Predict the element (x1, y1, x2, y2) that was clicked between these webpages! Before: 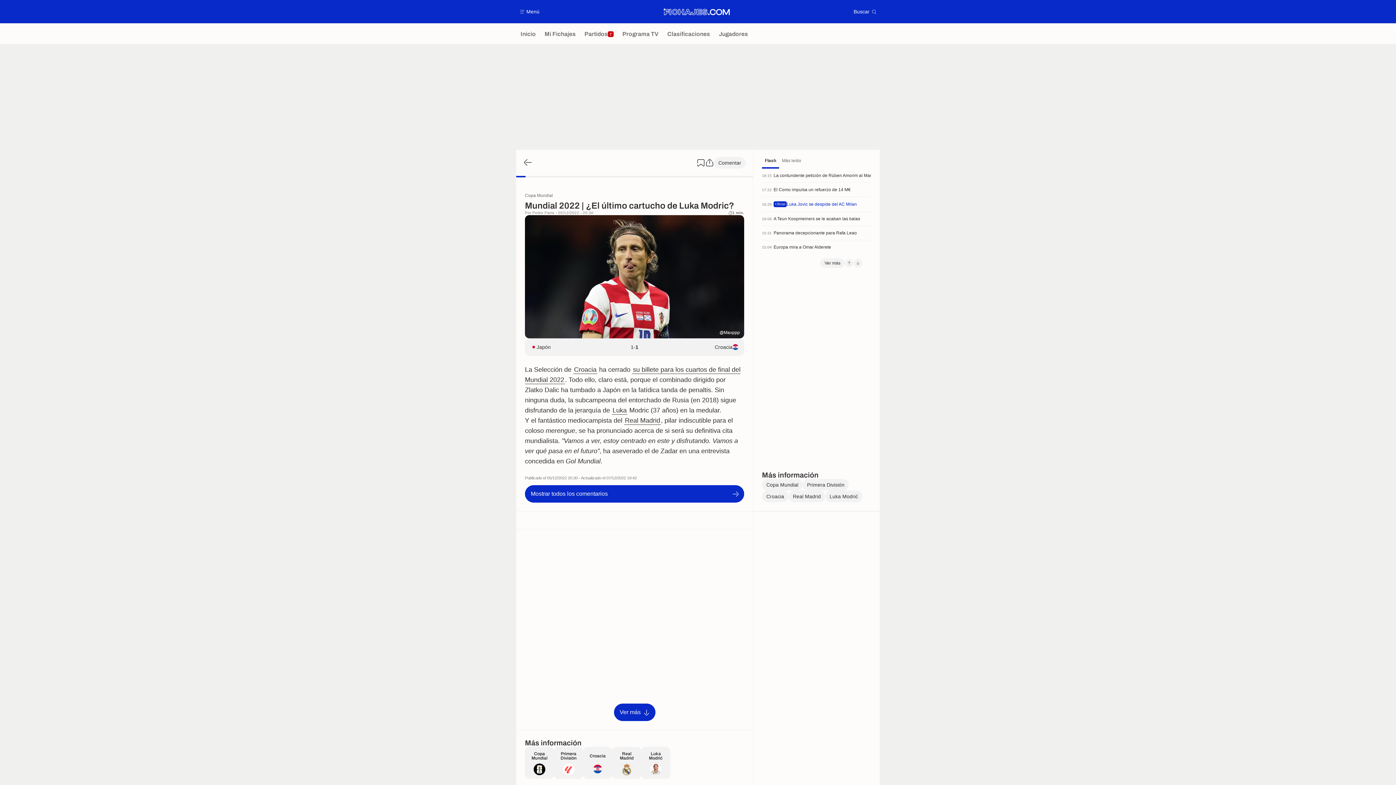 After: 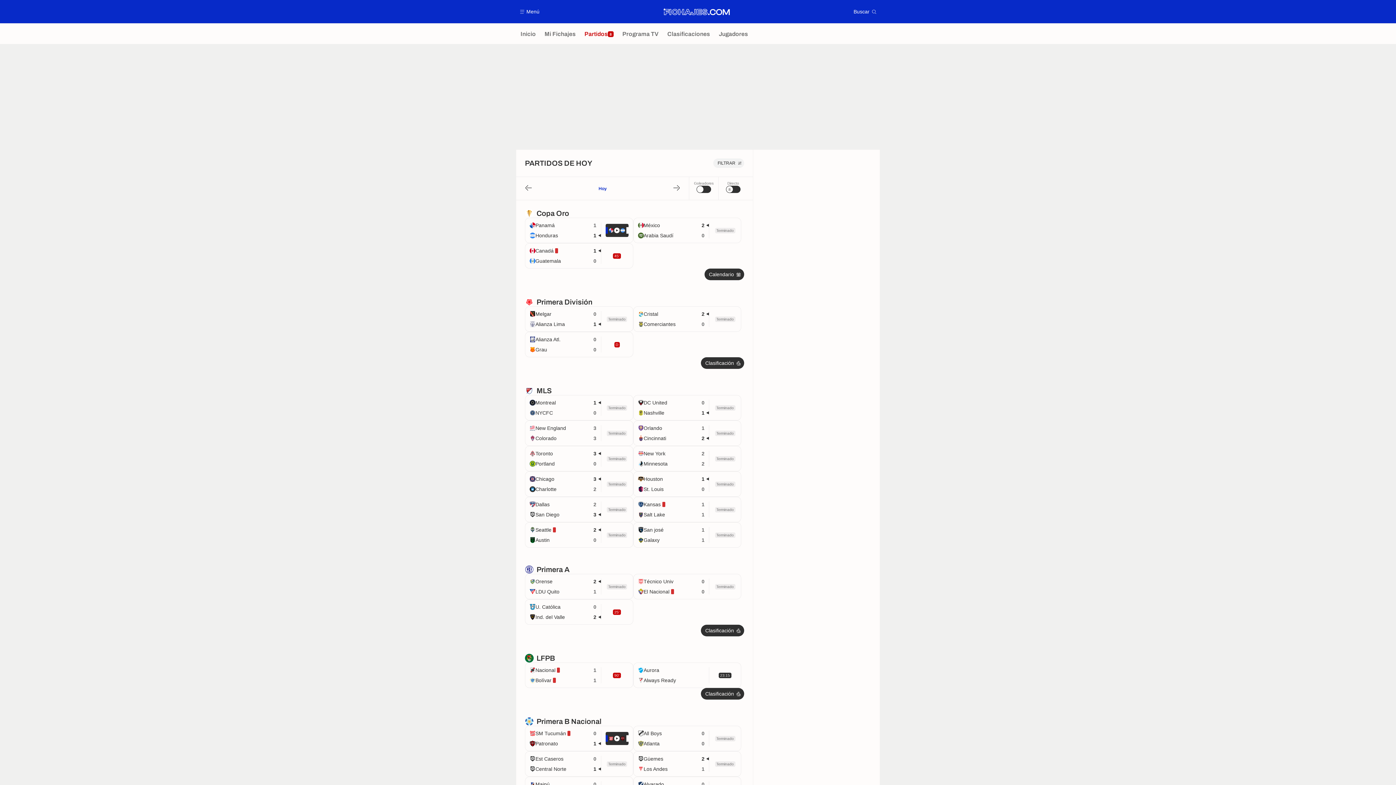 Action: label: Partidos
7 bbox: (580, 23, 618, 44)